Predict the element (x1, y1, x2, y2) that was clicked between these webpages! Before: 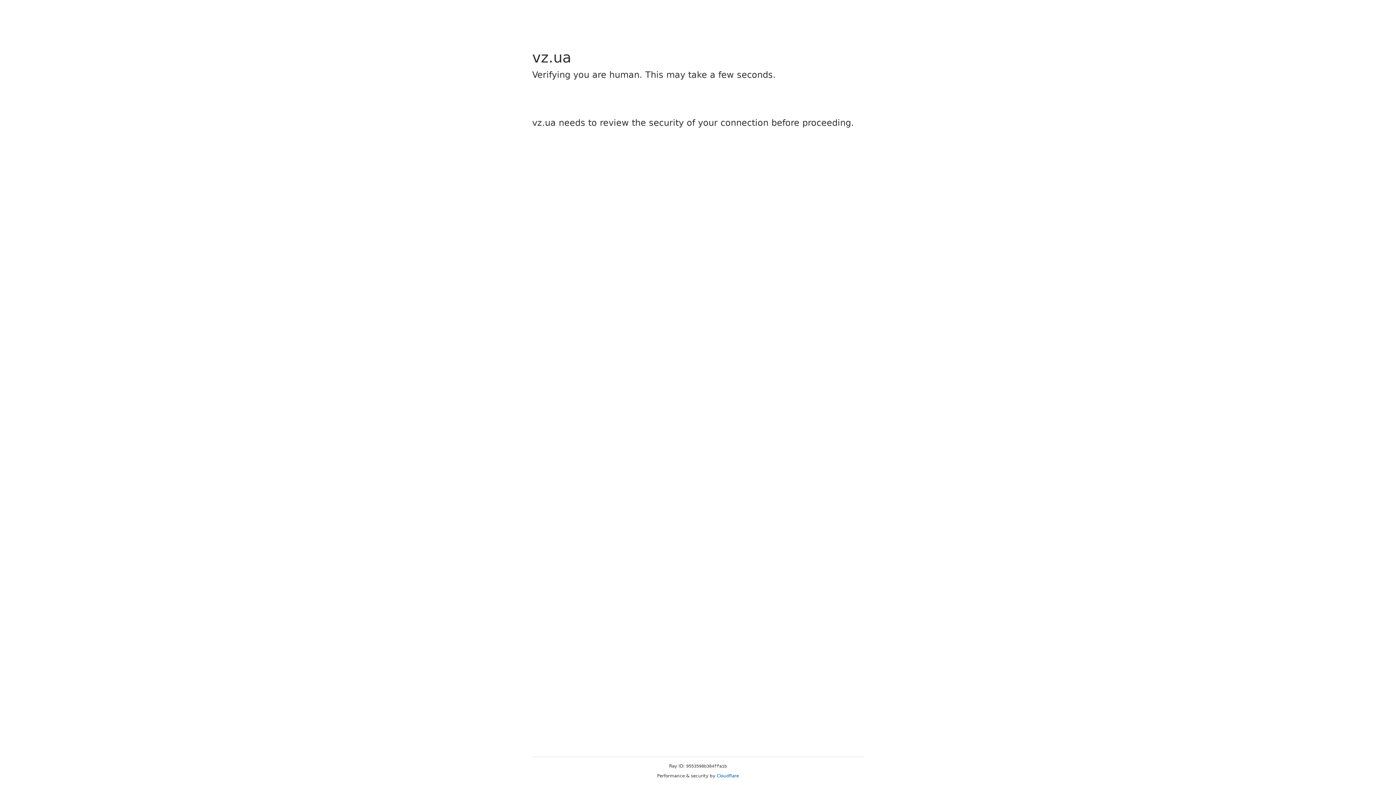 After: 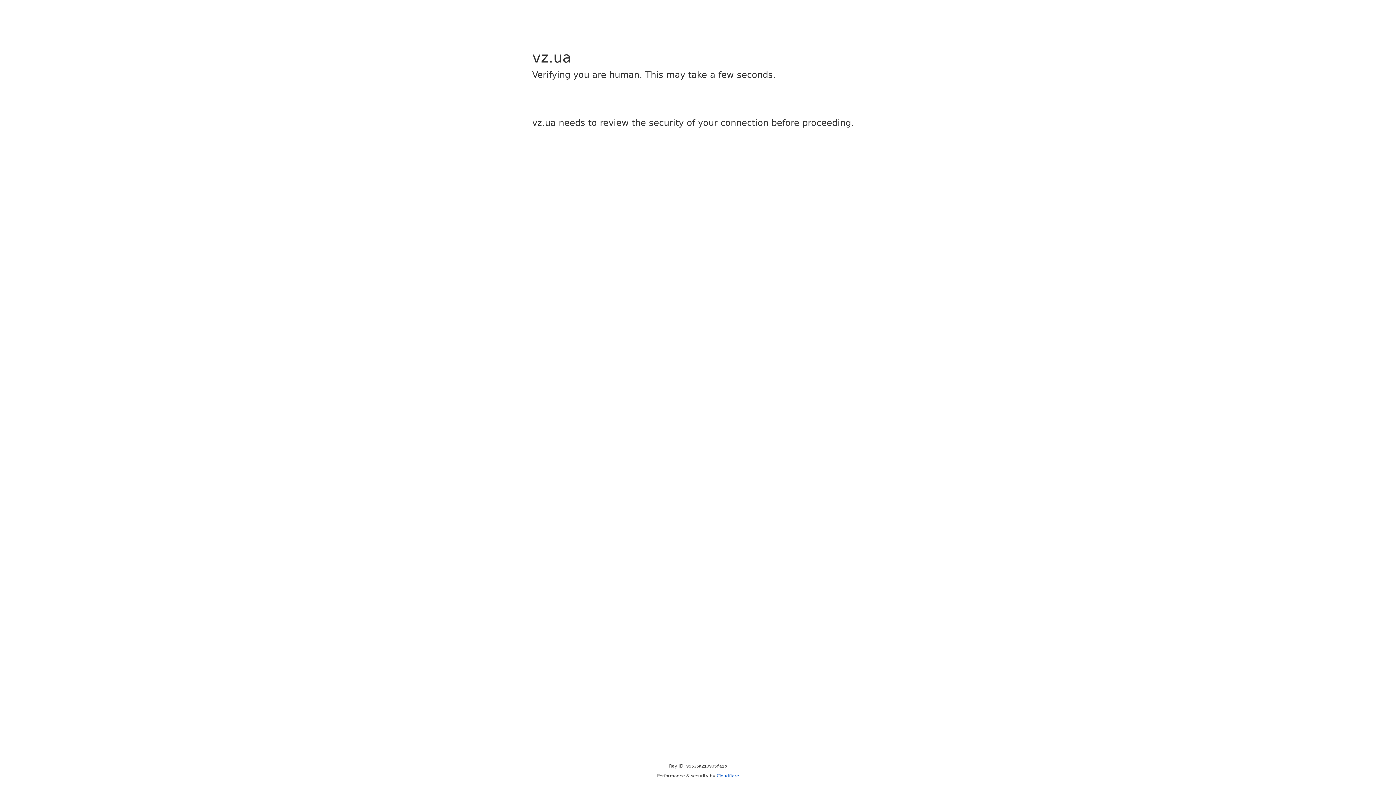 Action: bbox: (716, 773, 739, 778) label: Cloudflare